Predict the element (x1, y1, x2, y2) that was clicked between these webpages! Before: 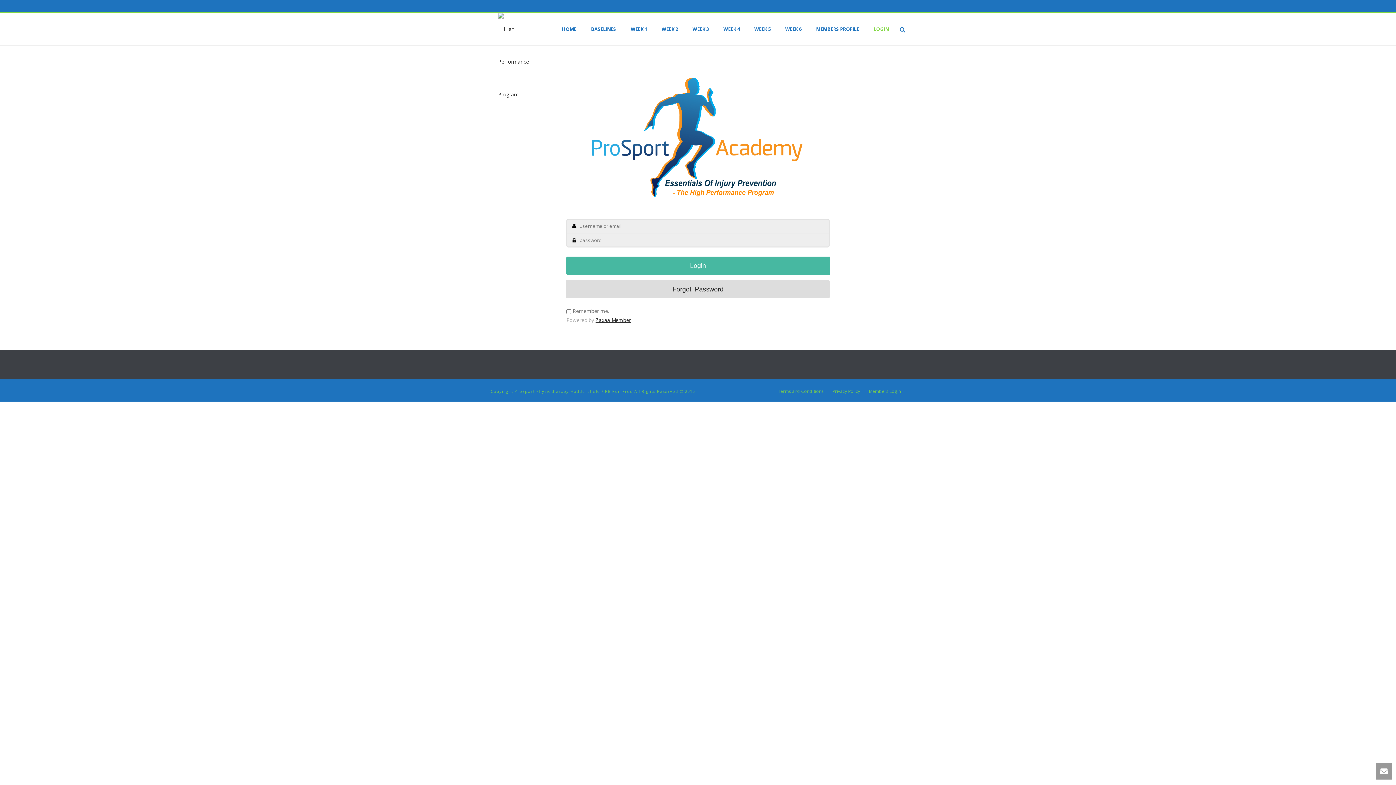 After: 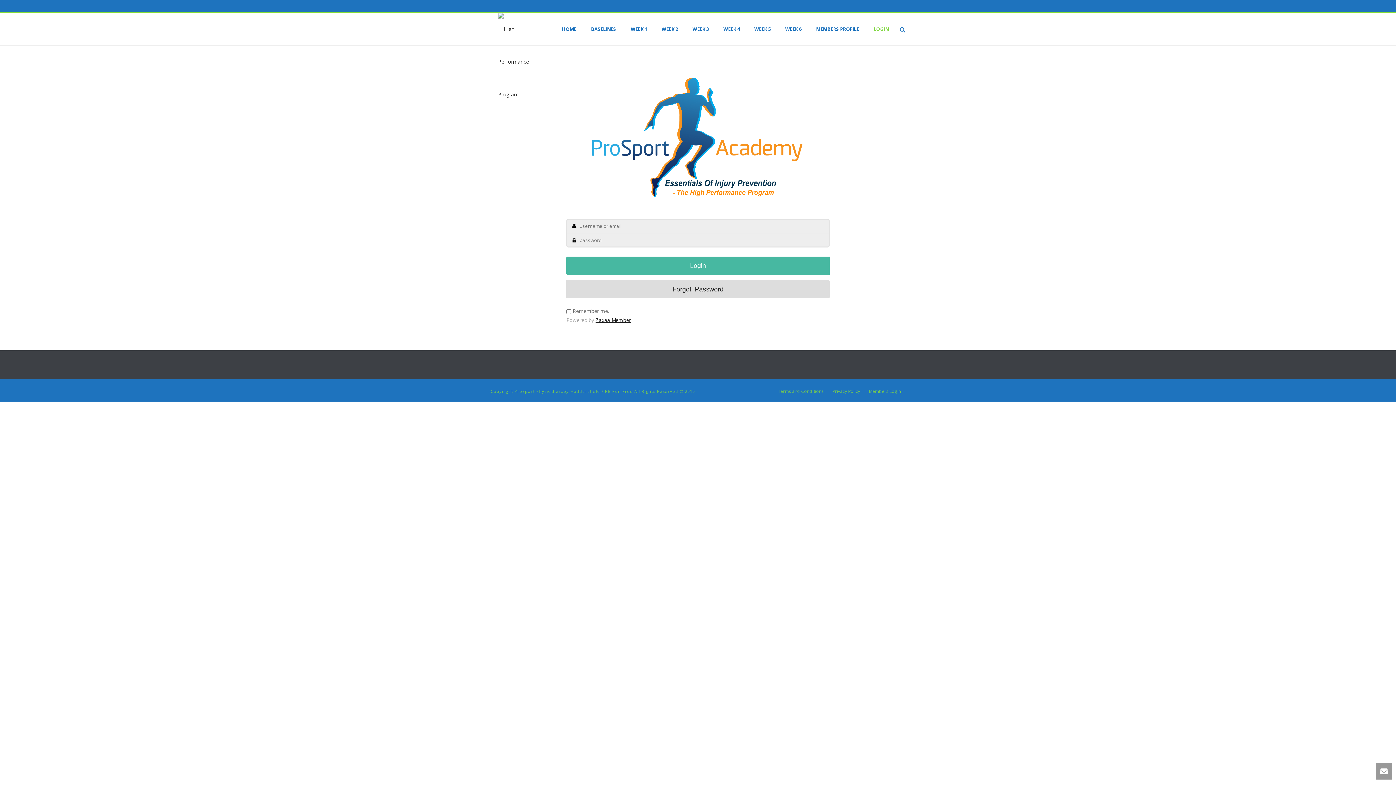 Action: label: BASELINES bbox: (584, 12, 623, 45)